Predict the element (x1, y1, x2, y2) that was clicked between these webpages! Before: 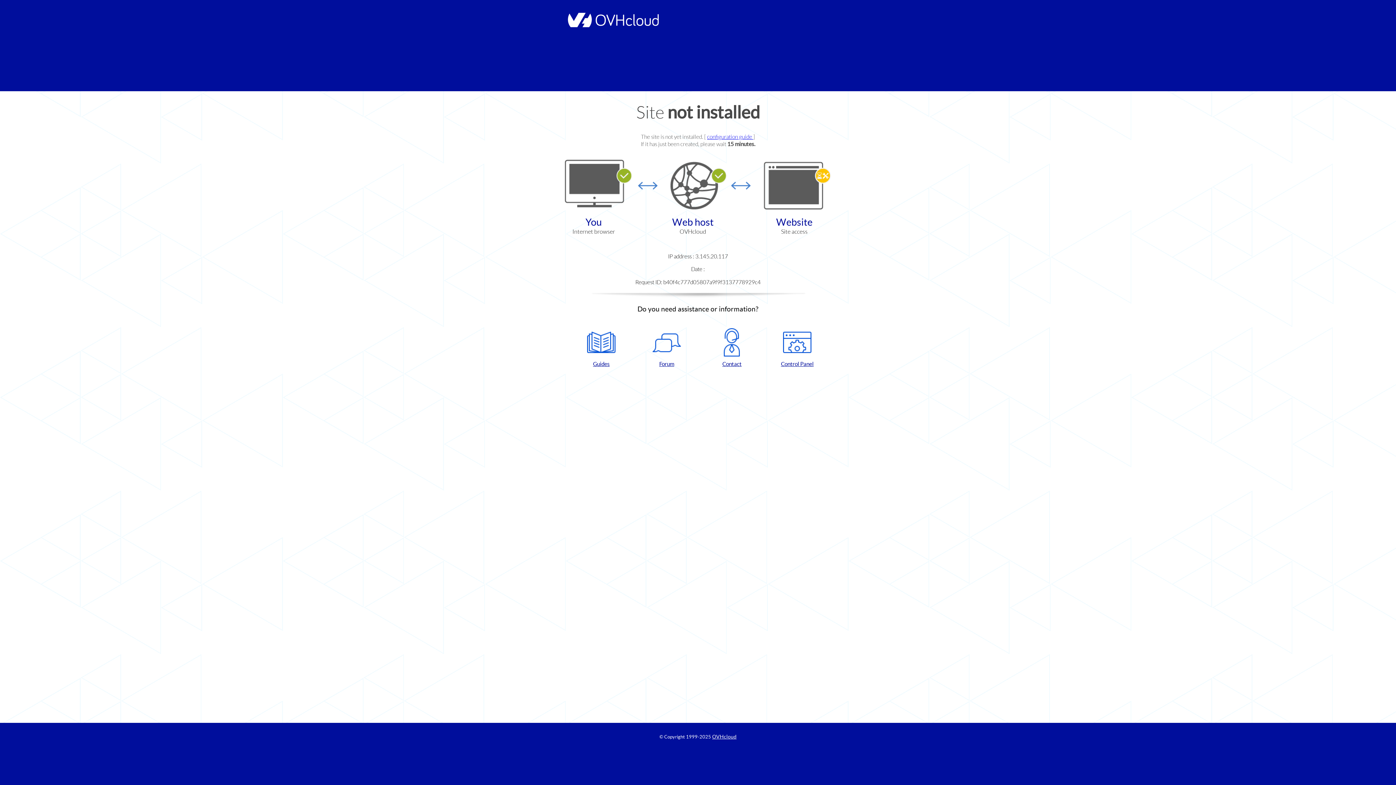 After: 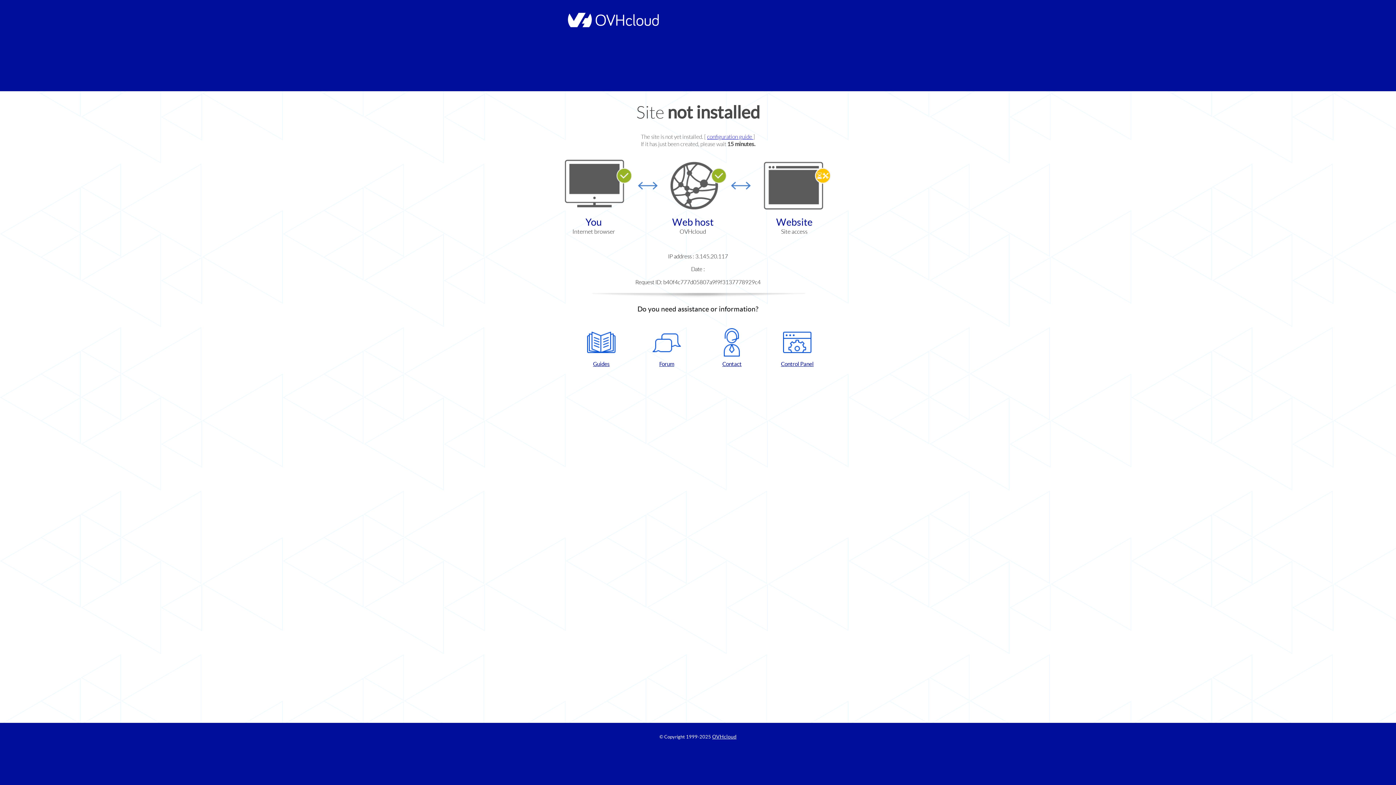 Action: label: Control Panel bbox: (768, 328, 826, 367)